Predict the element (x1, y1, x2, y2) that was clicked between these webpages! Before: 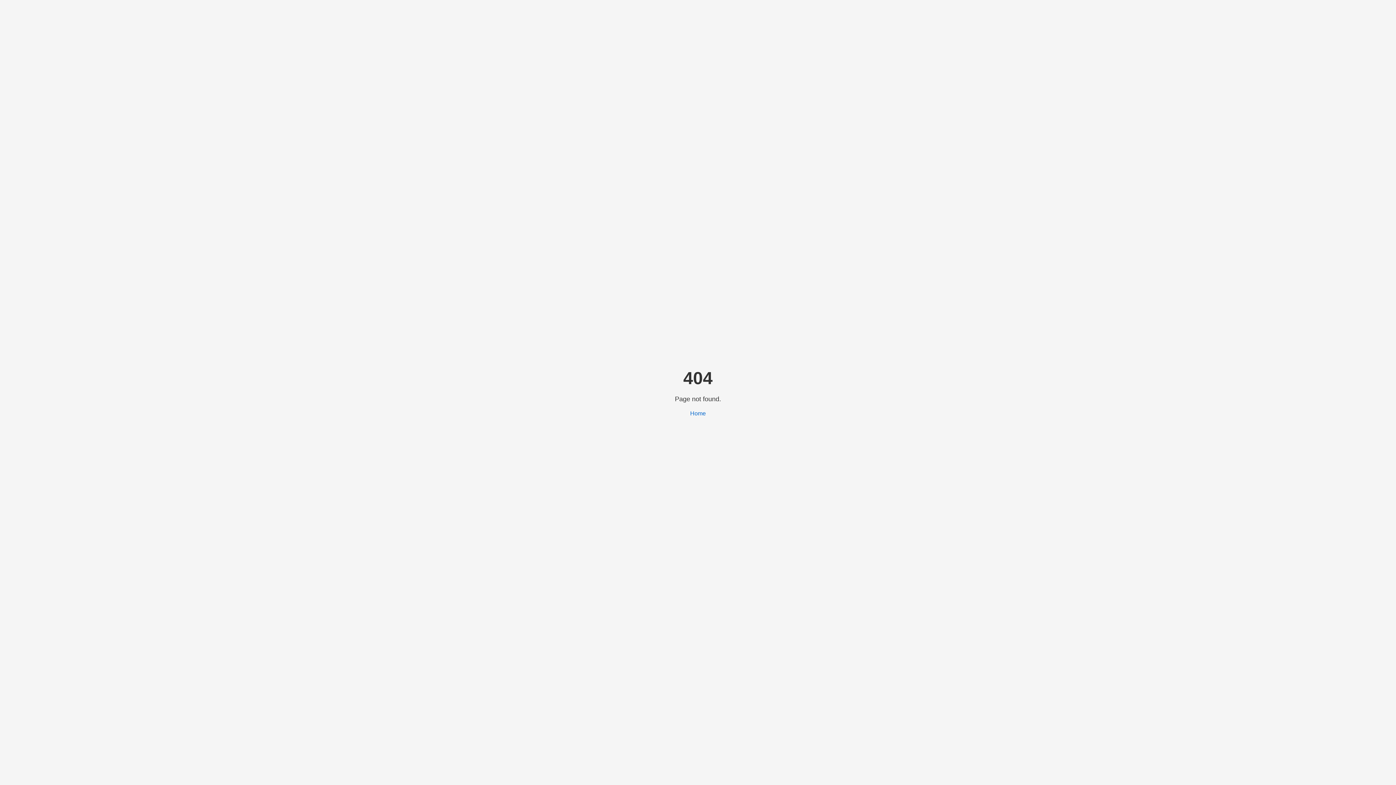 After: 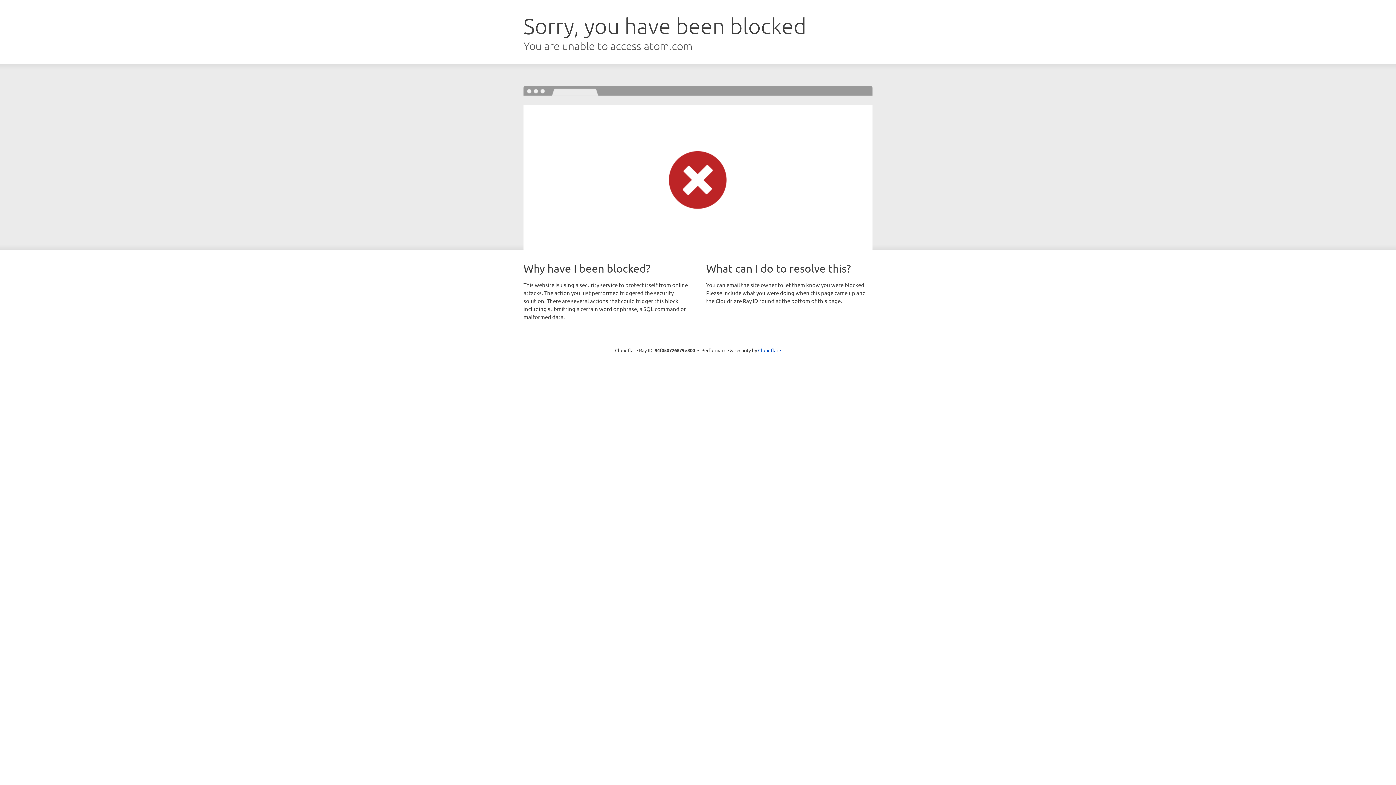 Action: label: Home bbox: (690, 410, 706, 416)